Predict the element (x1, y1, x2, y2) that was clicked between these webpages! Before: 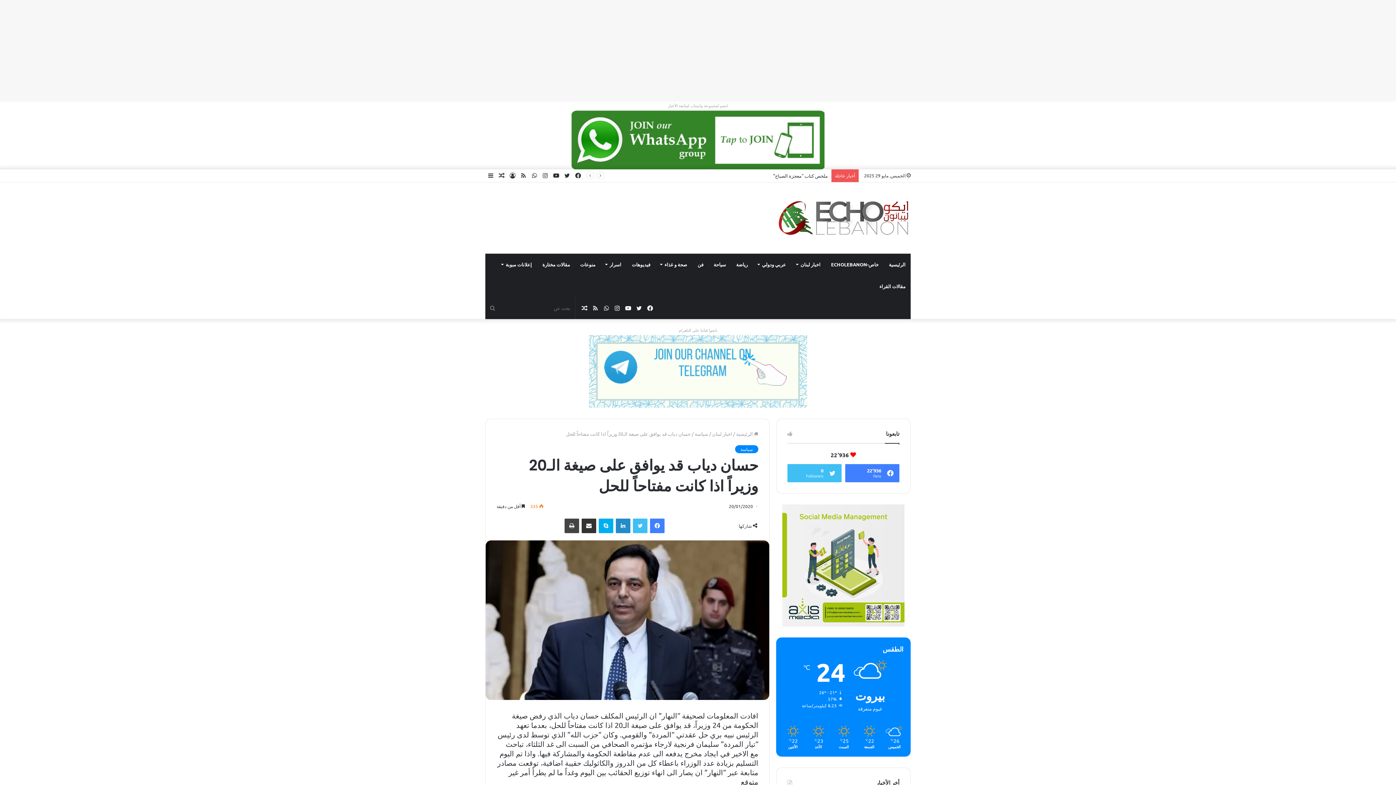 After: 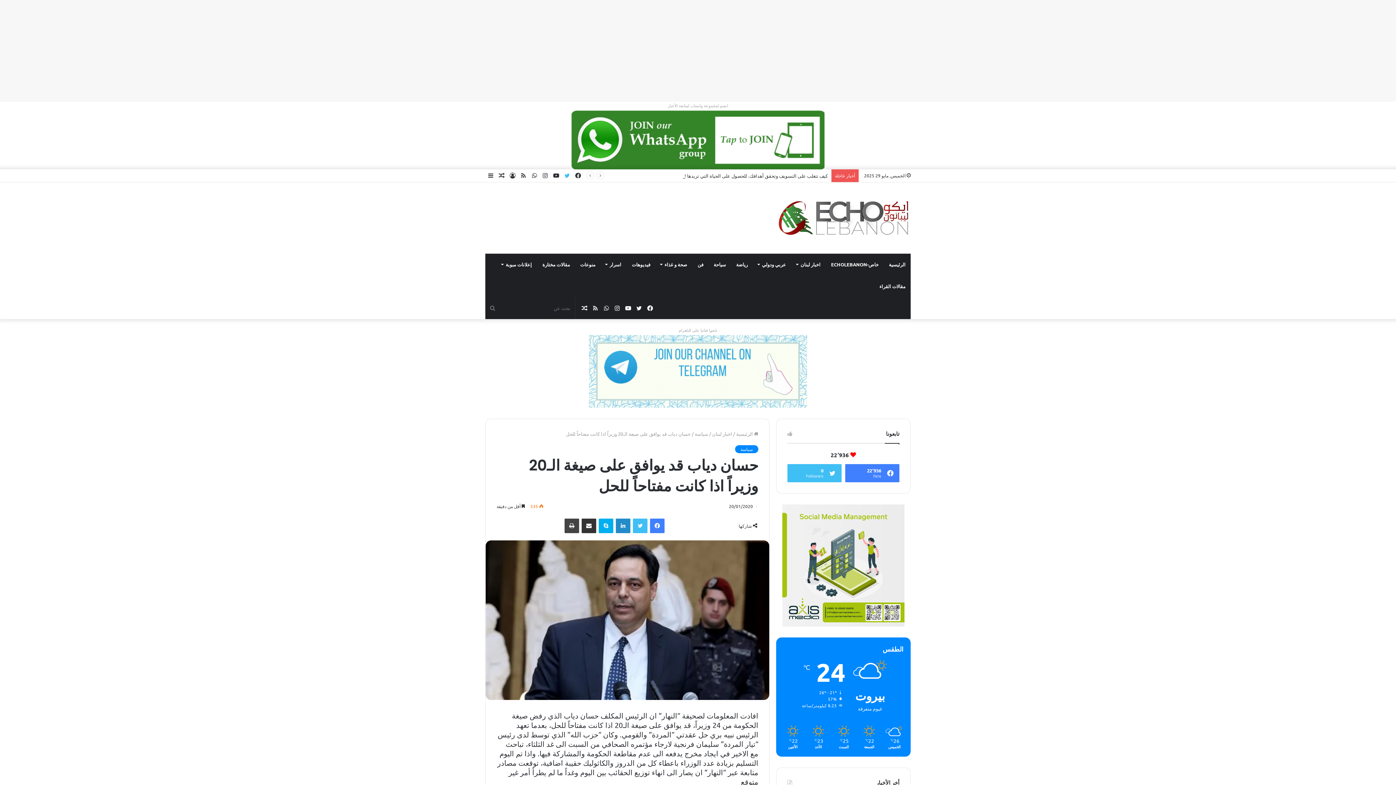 Action: bbox: (561, 169, 572, 182) label: تويتر